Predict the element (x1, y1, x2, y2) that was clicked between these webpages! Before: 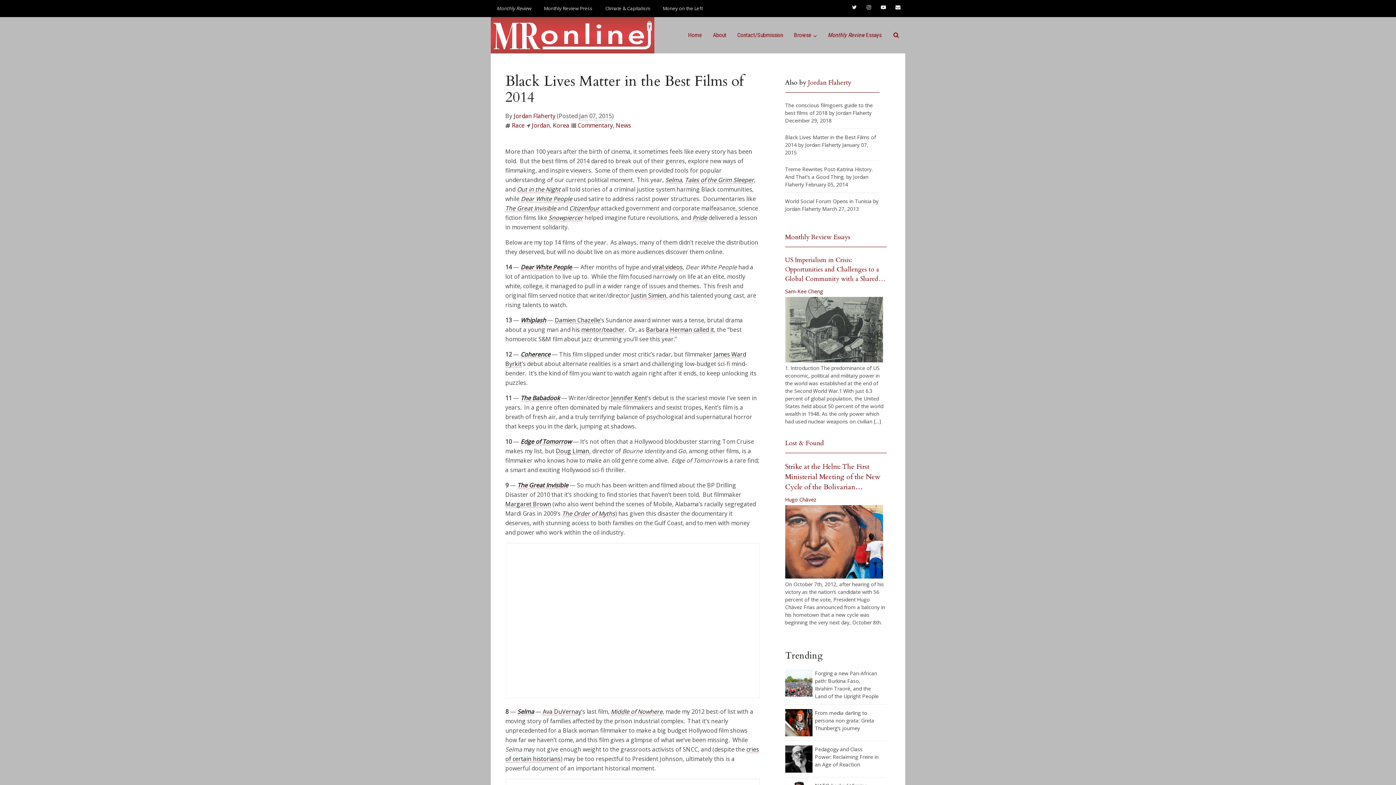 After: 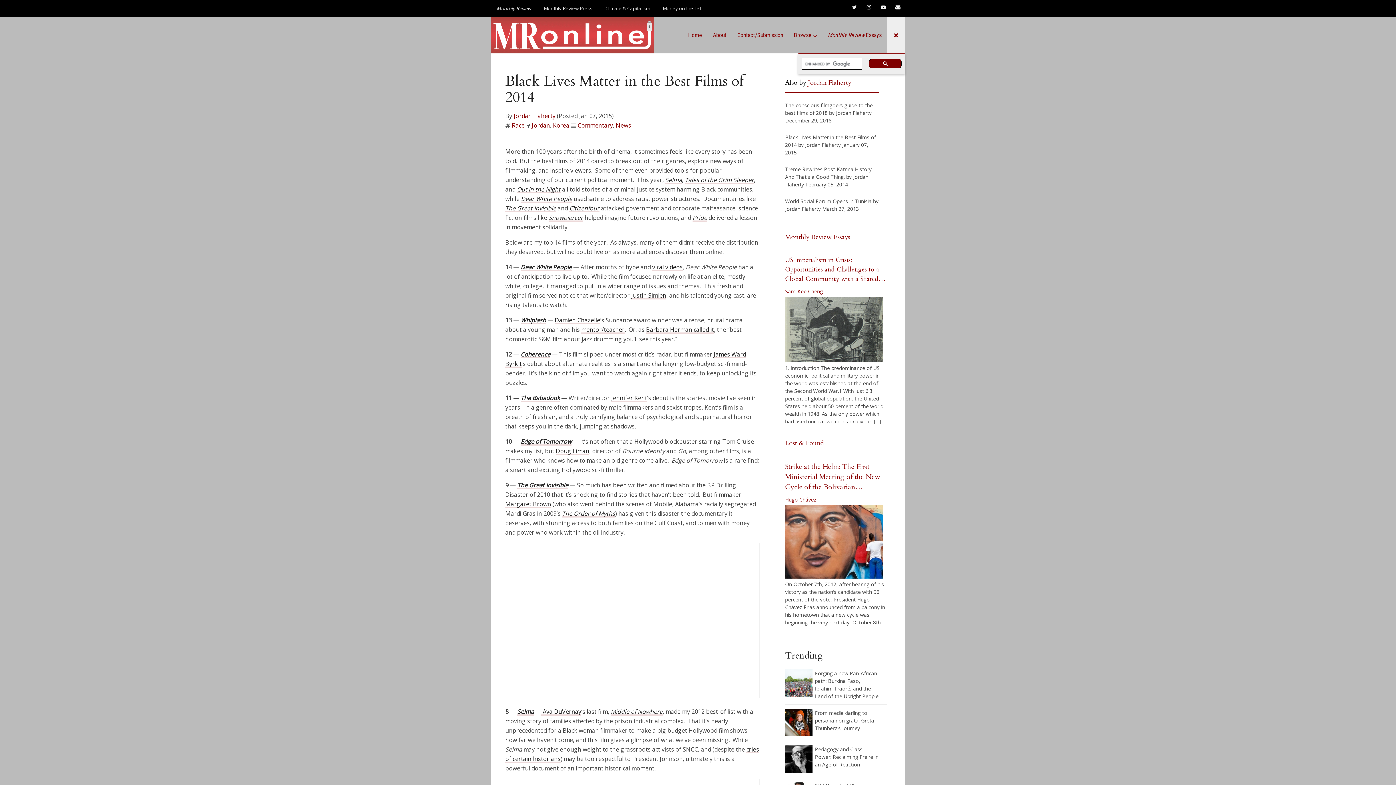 Action: bbox: (887, 17, 905, 53)